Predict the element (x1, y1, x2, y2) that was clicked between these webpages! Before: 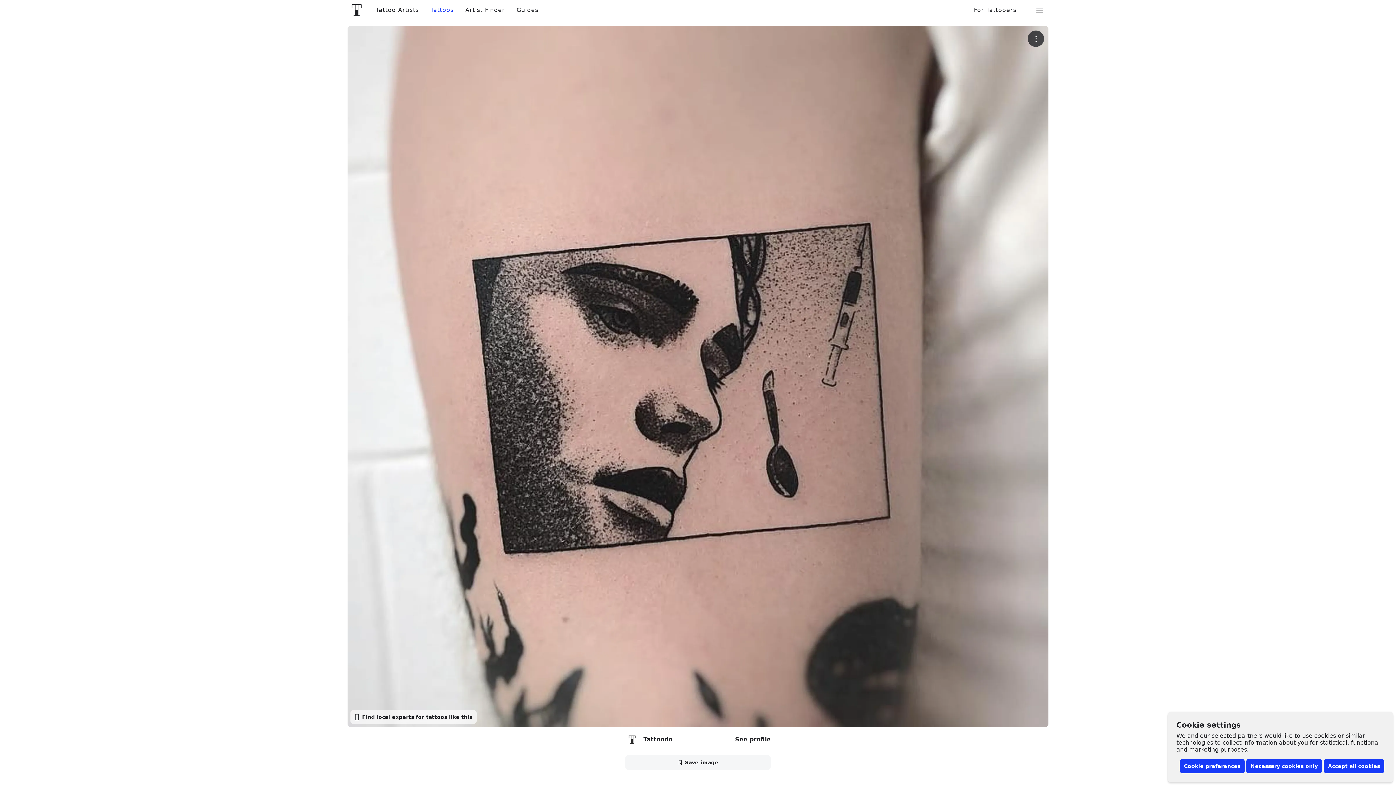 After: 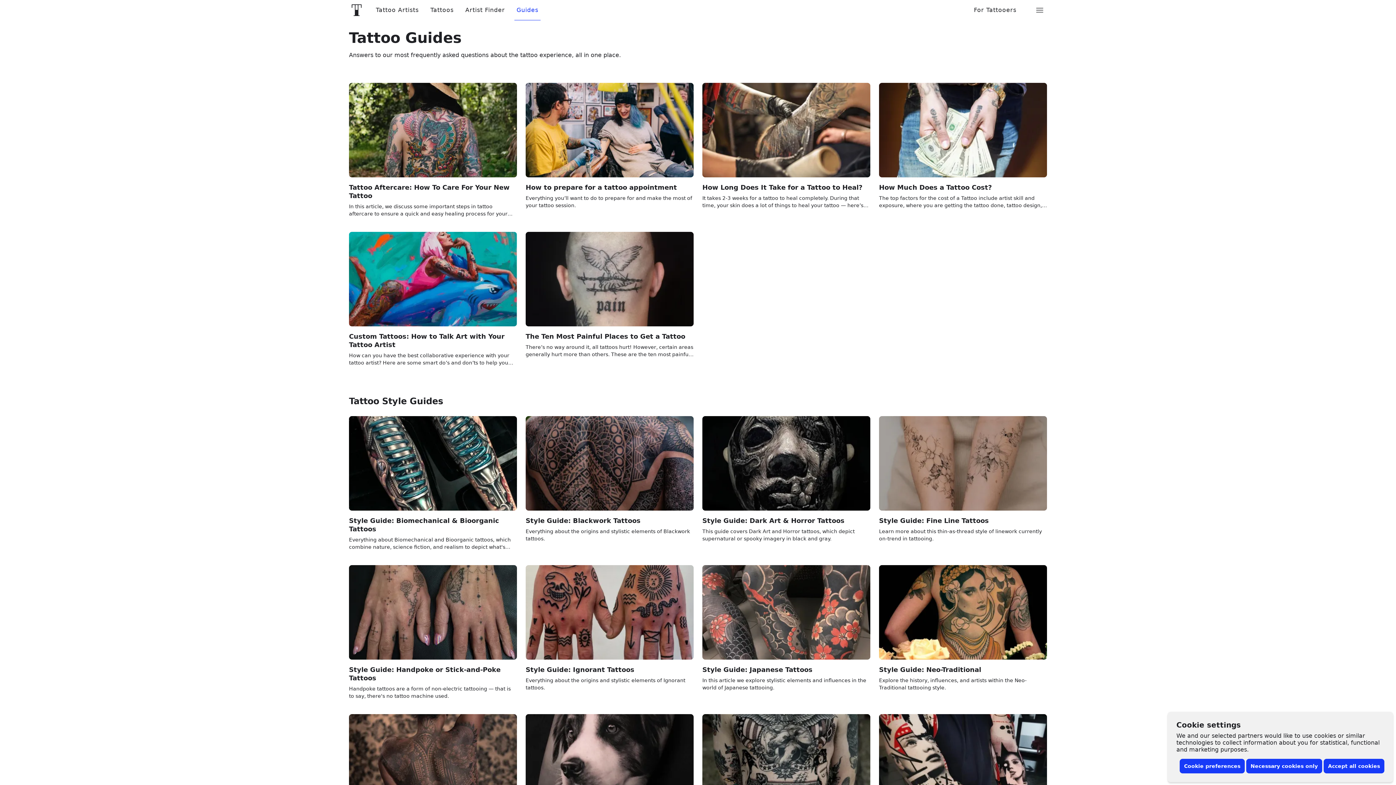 Action: bbox: (510, 6, 544, 13) label: Guides